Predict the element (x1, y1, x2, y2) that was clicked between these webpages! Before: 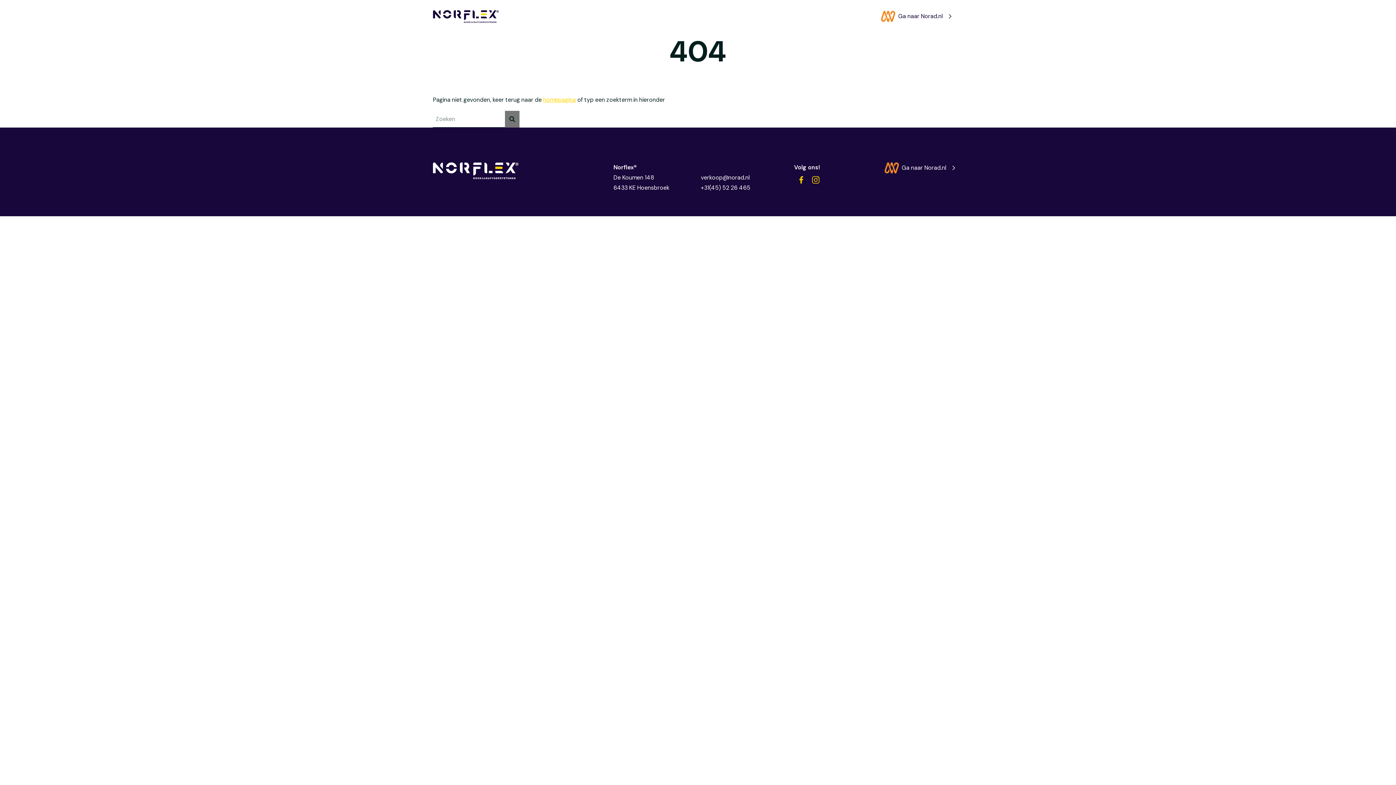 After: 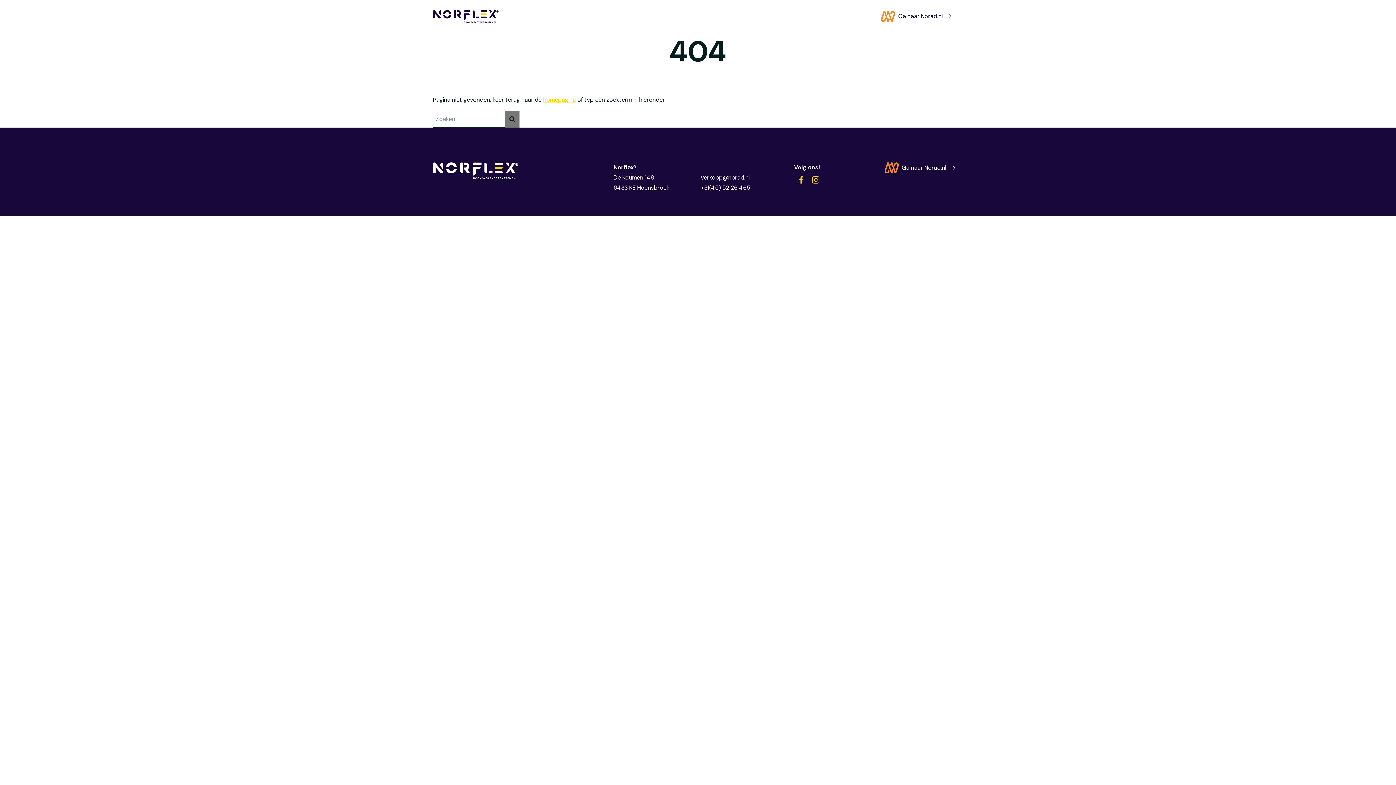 Action: label: +31(45) 52 26 465 bbox: (701, 184, 750, 191)